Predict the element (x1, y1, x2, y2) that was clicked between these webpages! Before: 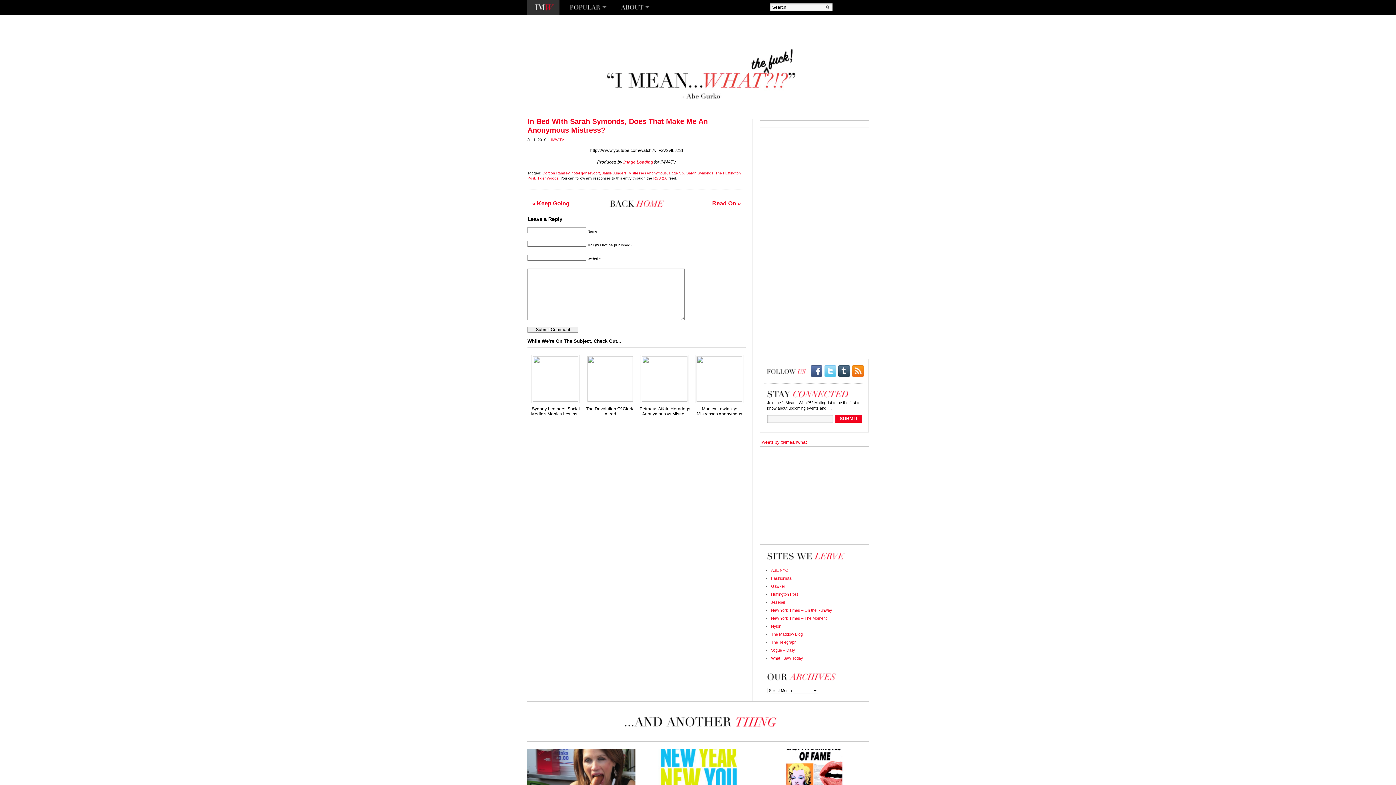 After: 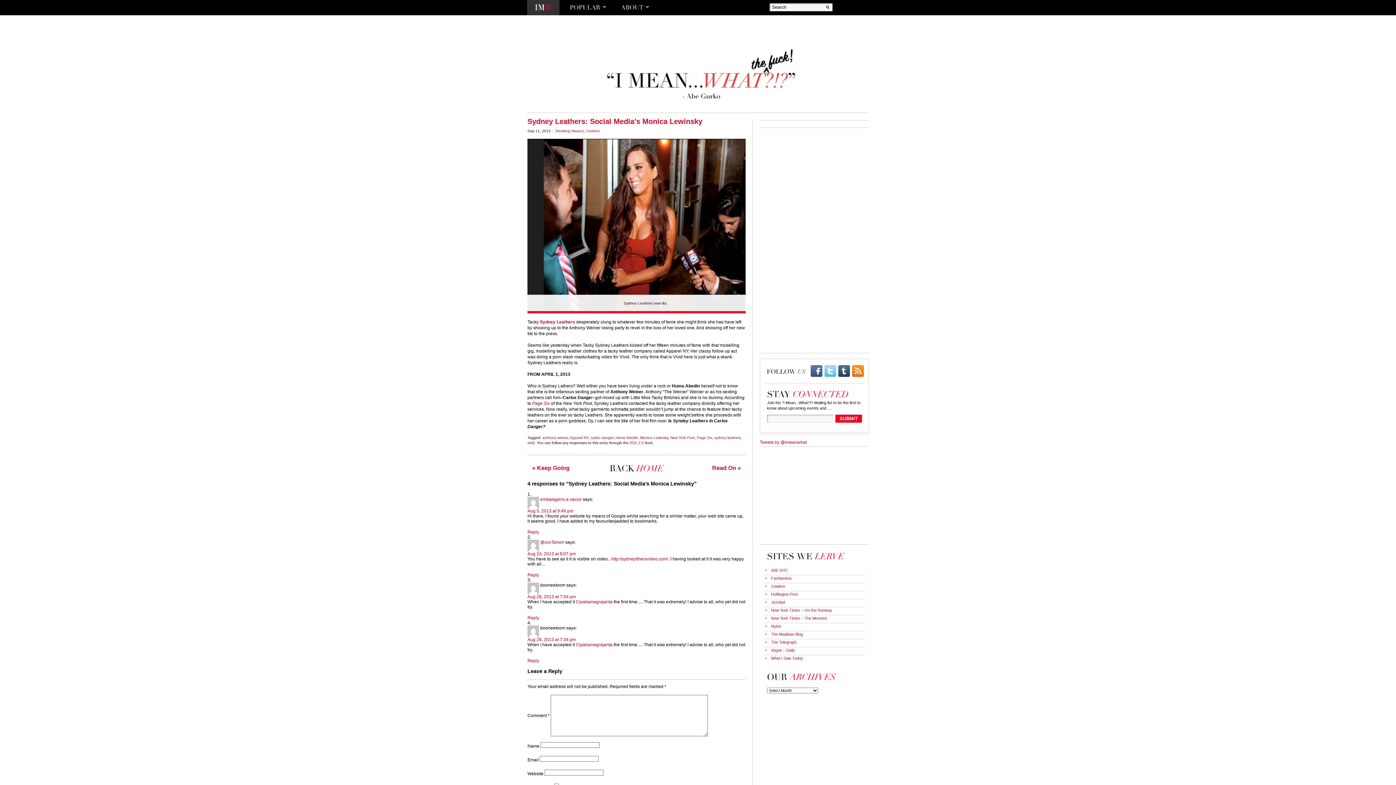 Action: bbox: (531, 406, 580, 416) label: Sydney Leathers: Social Media's Monica Lewins...